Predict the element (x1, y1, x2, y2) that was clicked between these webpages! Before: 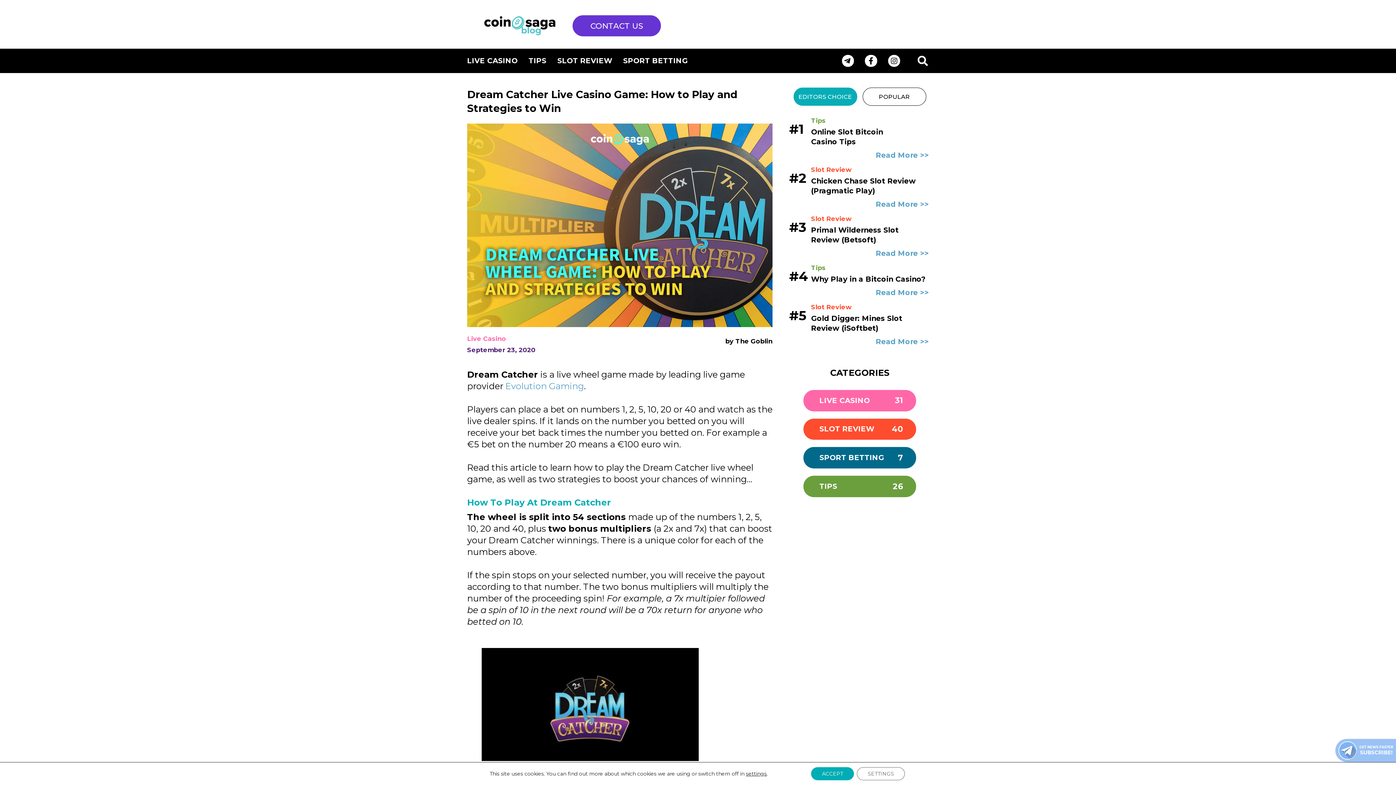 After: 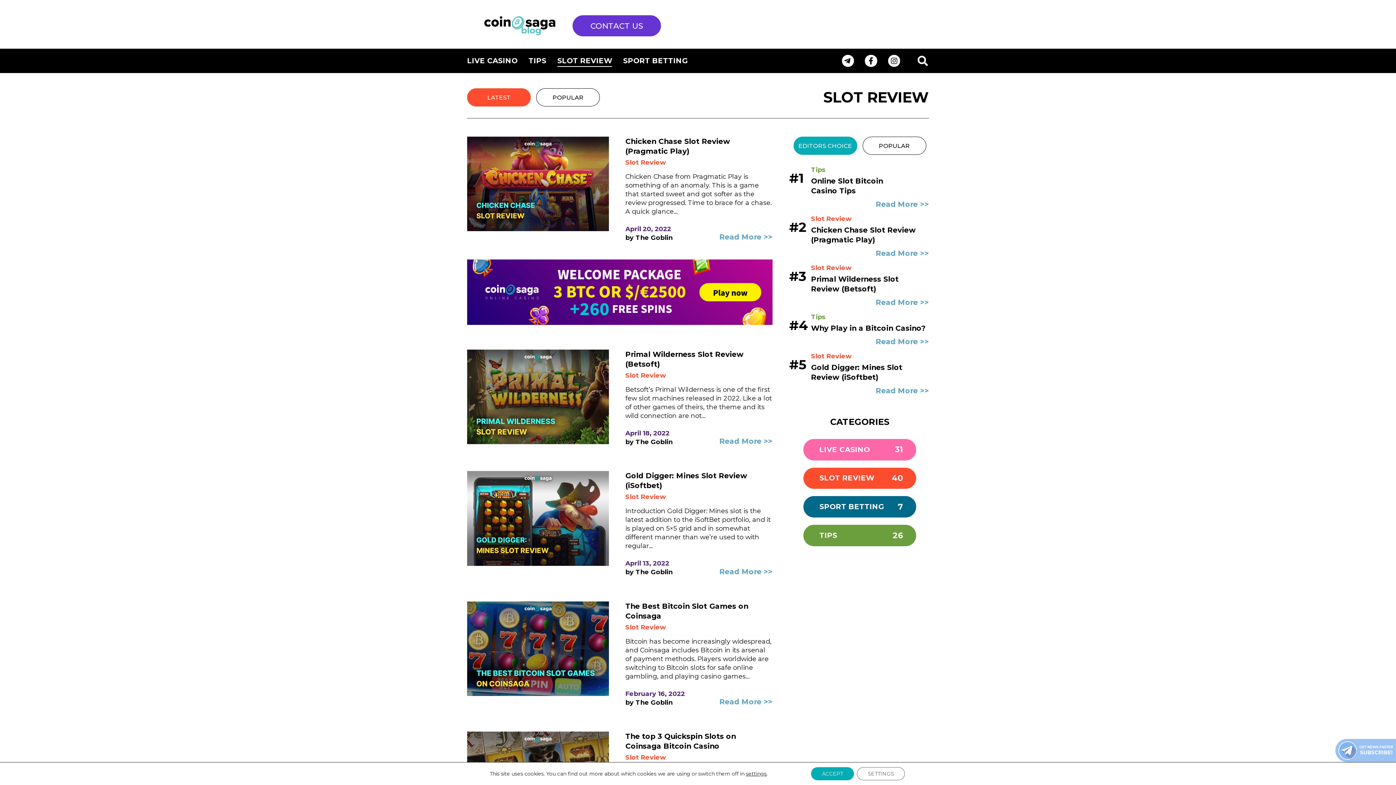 Action: bbox: (803, 418, 916, 440) label: SLOT REVIEW
40